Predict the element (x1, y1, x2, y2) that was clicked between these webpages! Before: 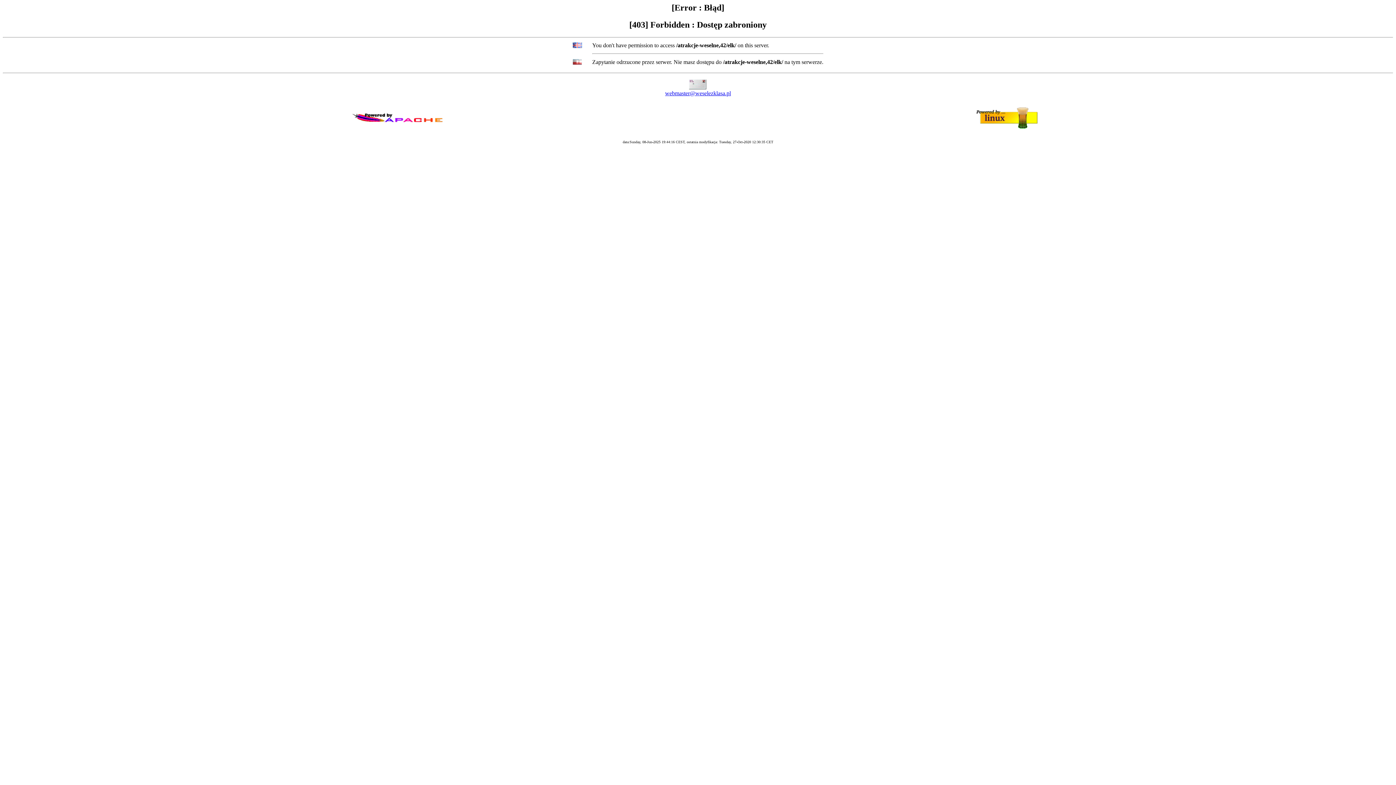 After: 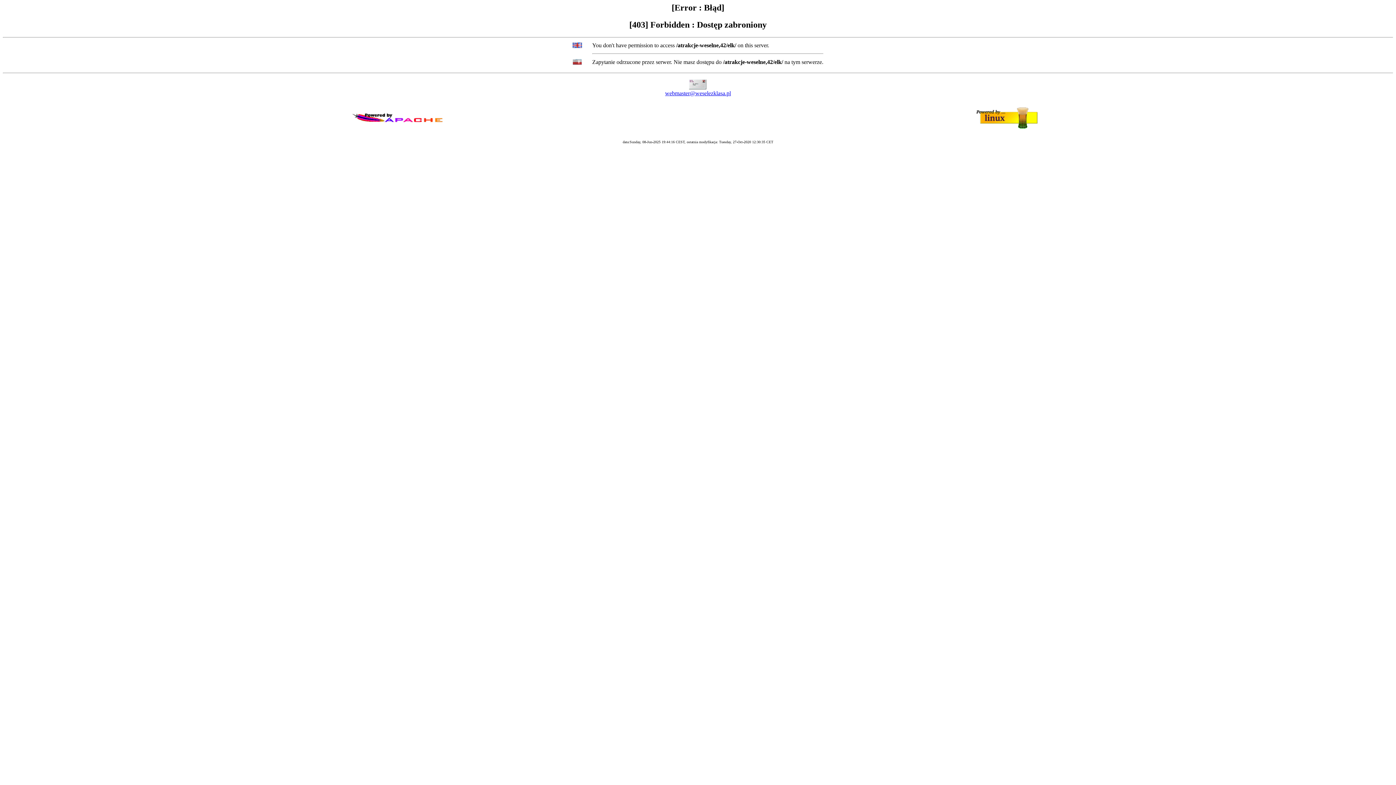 Action: label: webmaster@weselezklasa.pl bbox: (665, 90, 731, 96)